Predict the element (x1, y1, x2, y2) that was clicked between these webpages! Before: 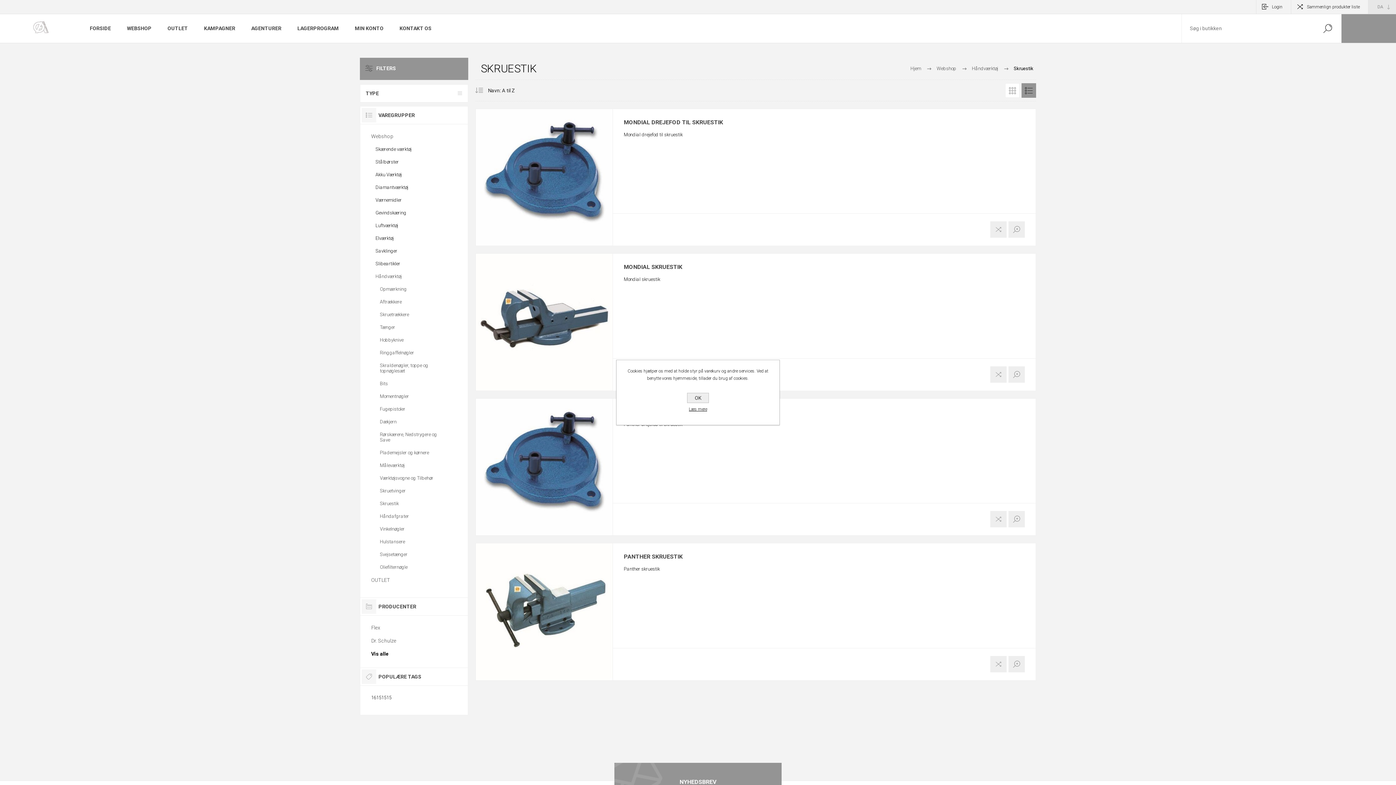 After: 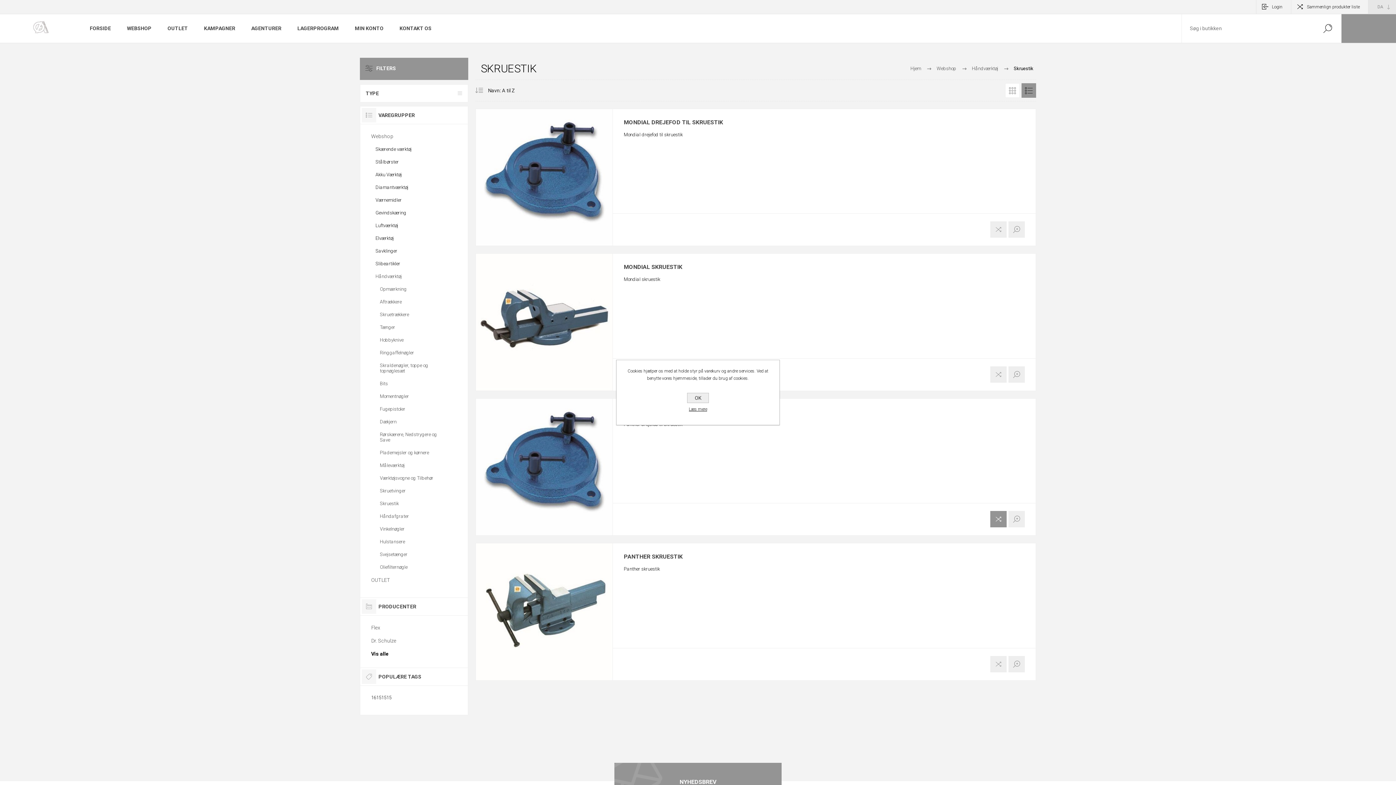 Action: bbox: (990, 511, 1006, 527) label: Tilføj til sammenligning liste